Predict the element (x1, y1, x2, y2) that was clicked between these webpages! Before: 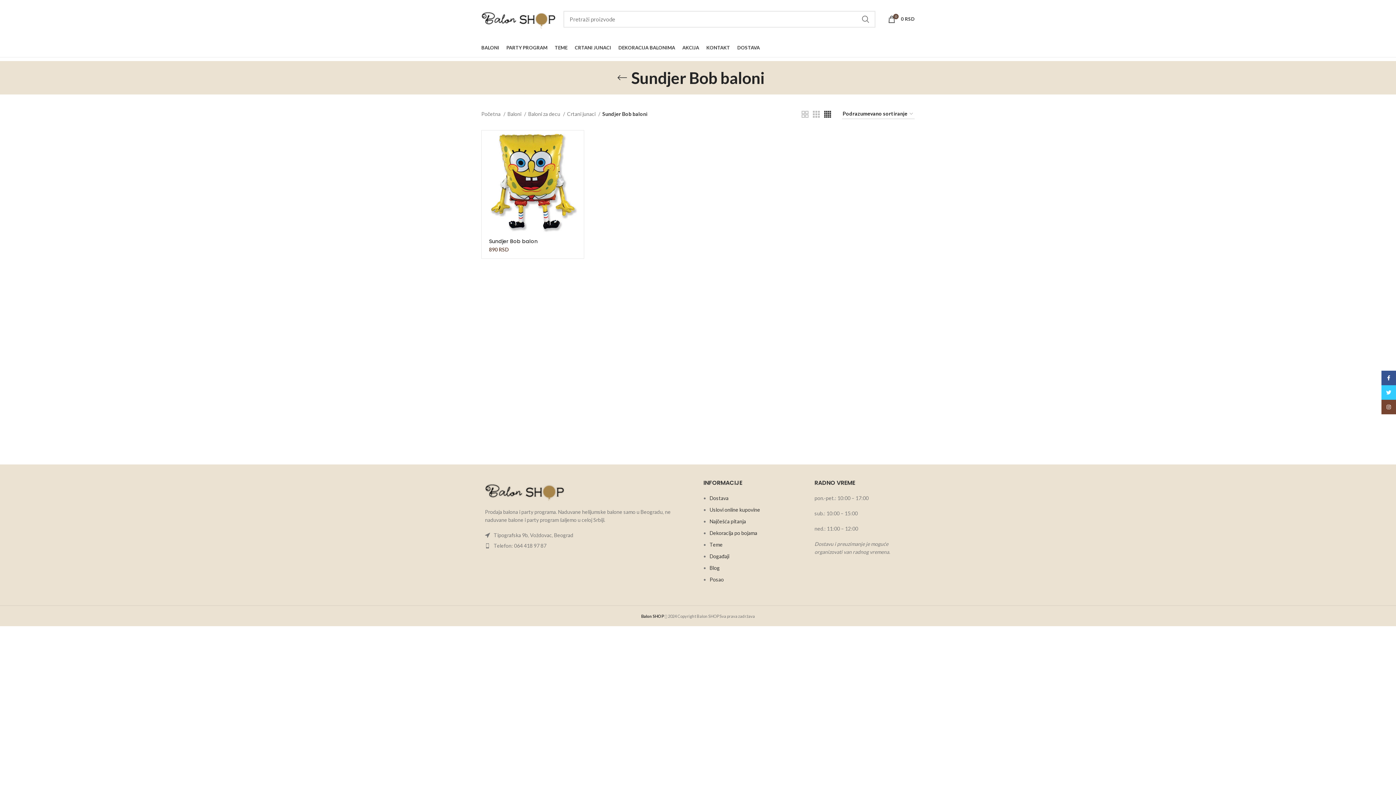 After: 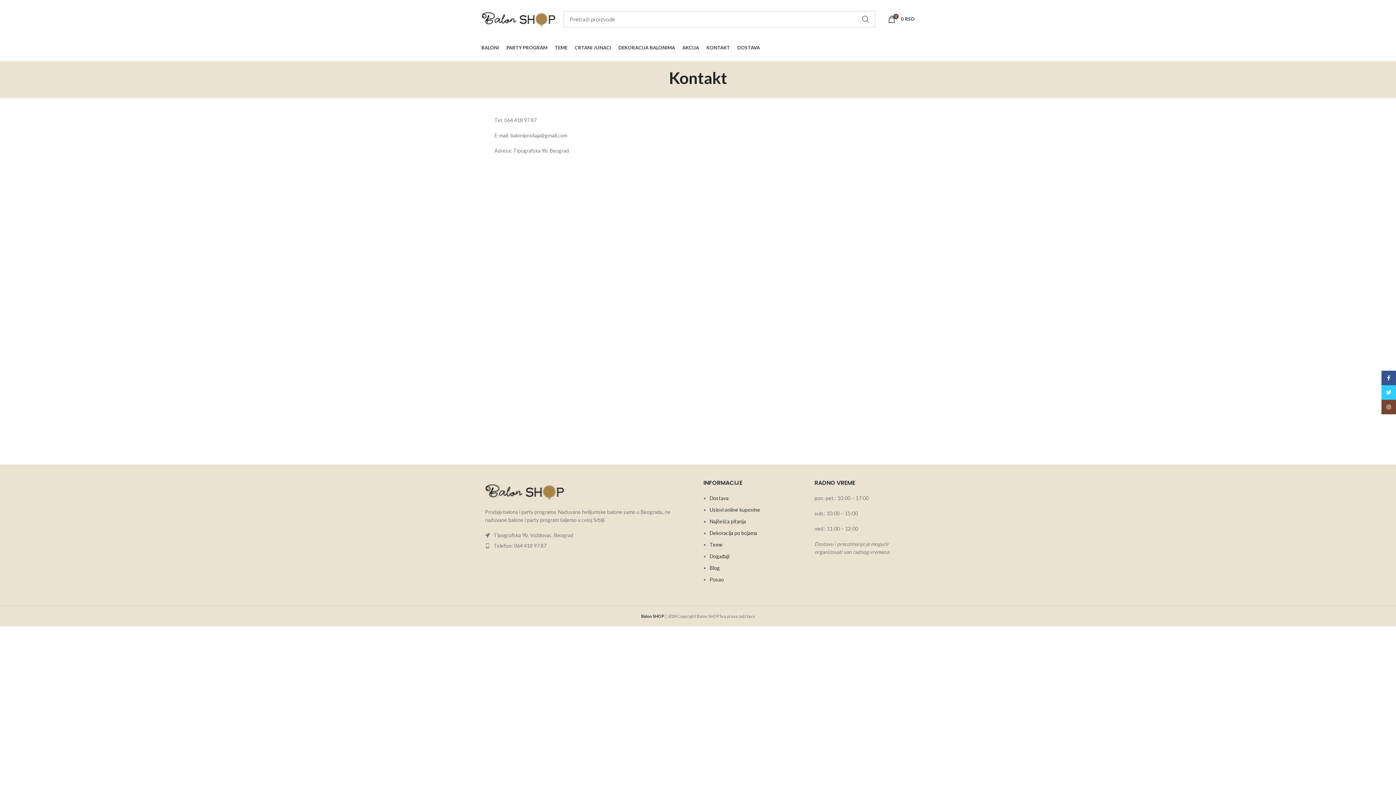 Action: bbox: (702, 40, 733, 54) label: KONTAKT